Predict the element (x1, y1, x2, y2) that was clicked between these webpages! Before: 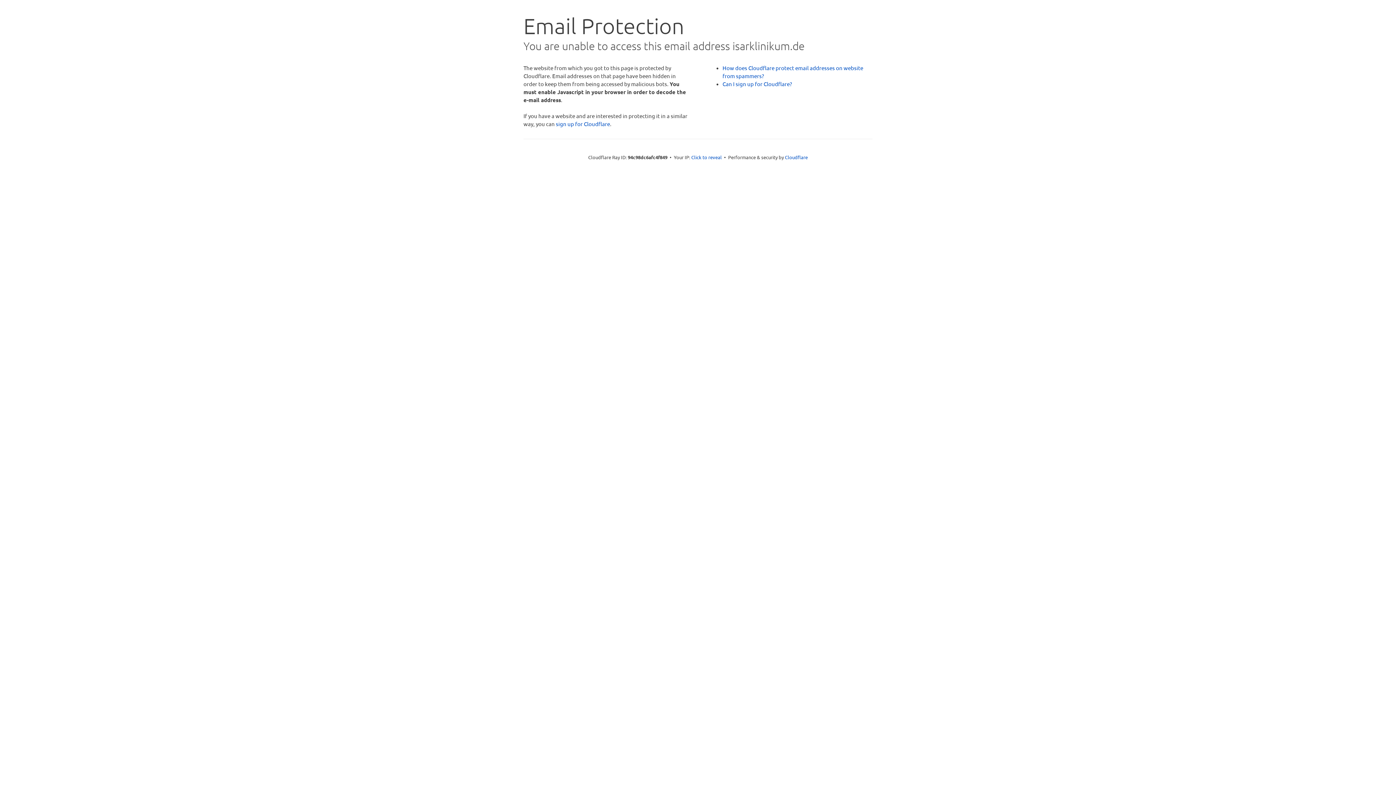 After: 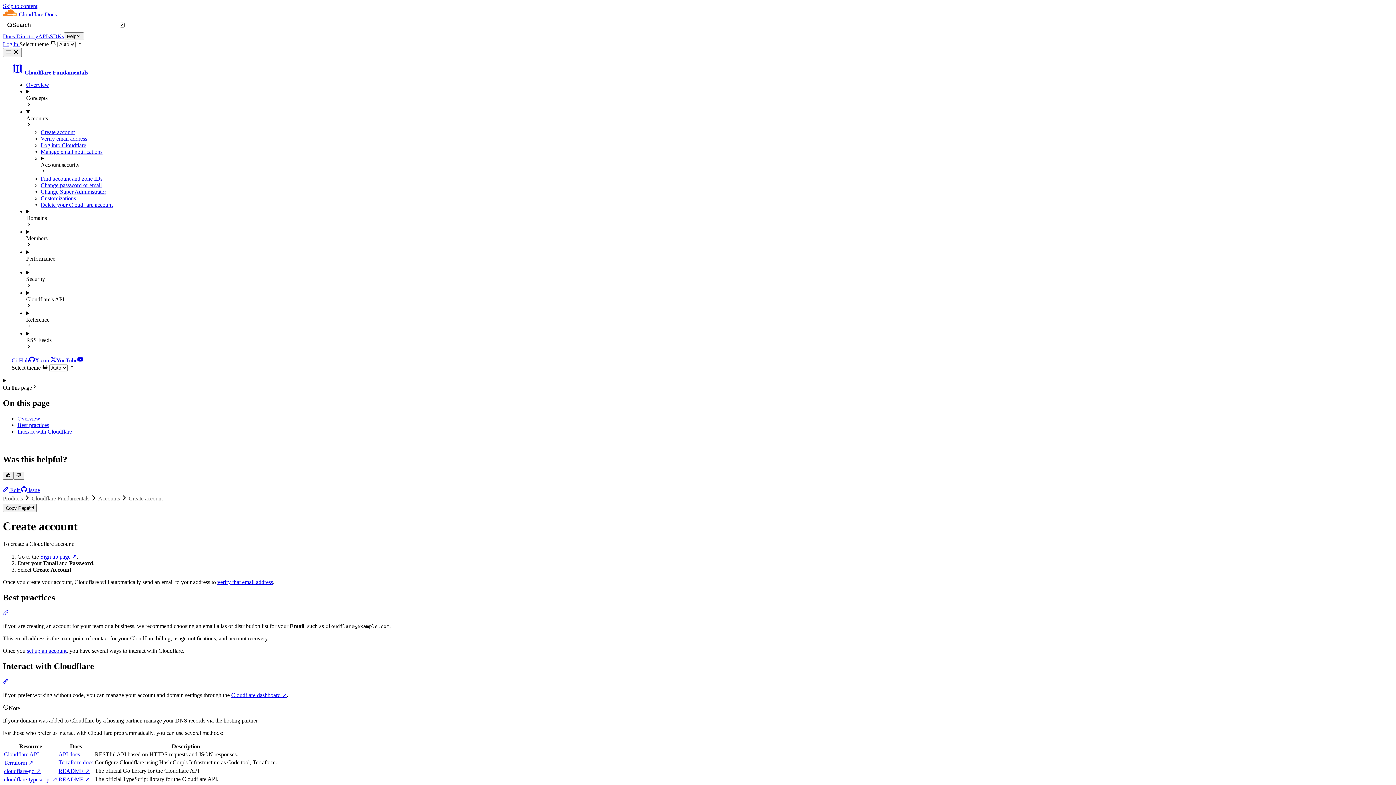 Action: label: Can I sign up for Cloudflare? bbox: (722, 80, 792, 87)